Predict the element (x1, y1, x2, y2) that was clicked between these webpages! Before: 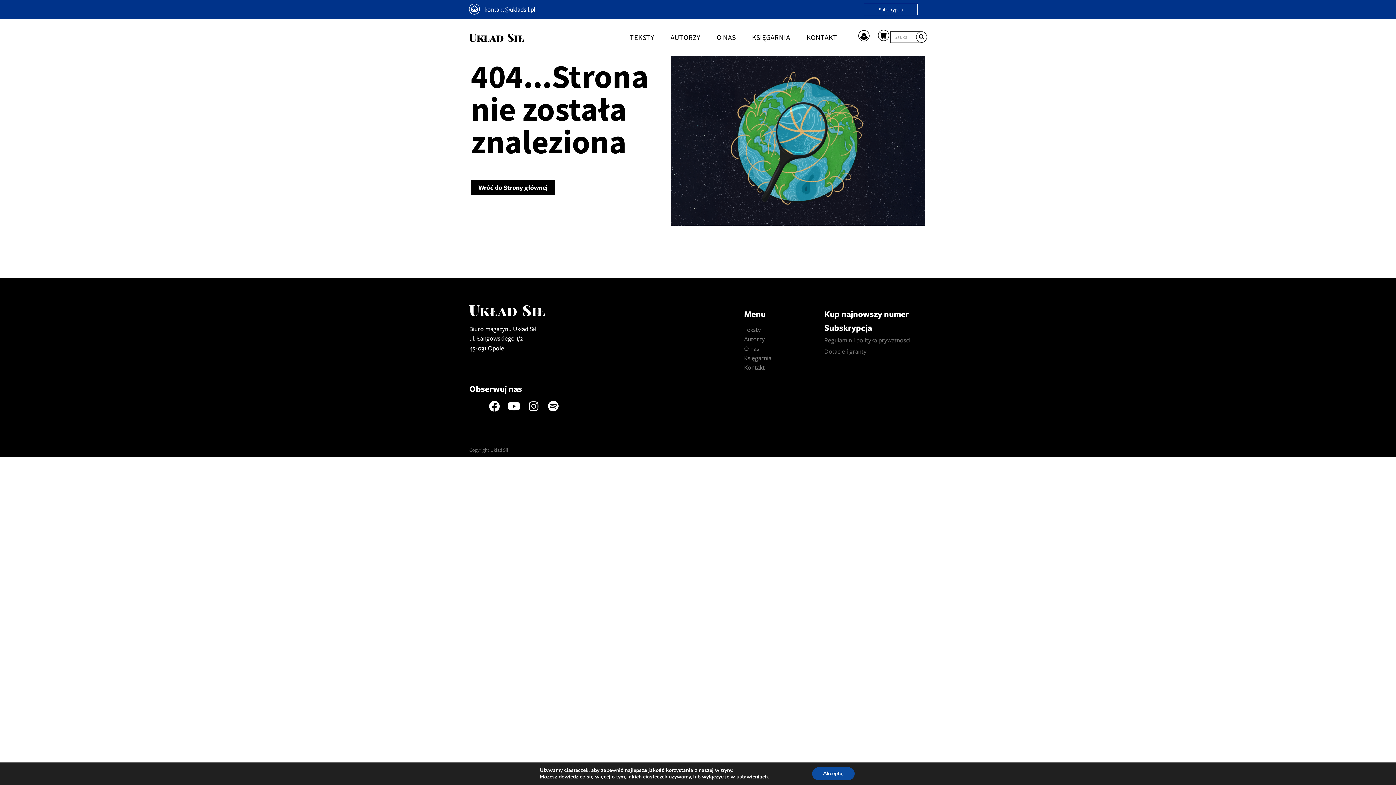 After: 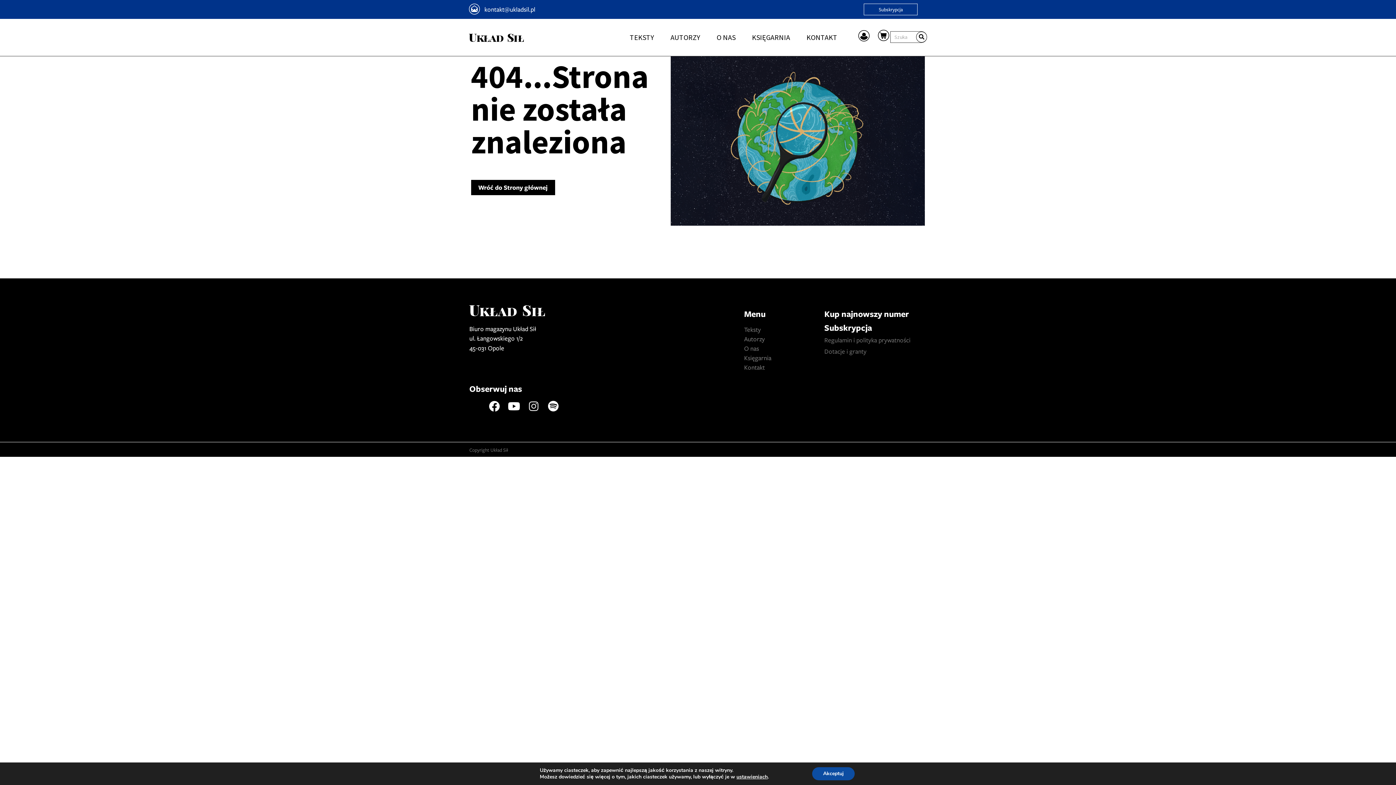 Action: bbox: (528, 400, 539, 411) label: Instagram